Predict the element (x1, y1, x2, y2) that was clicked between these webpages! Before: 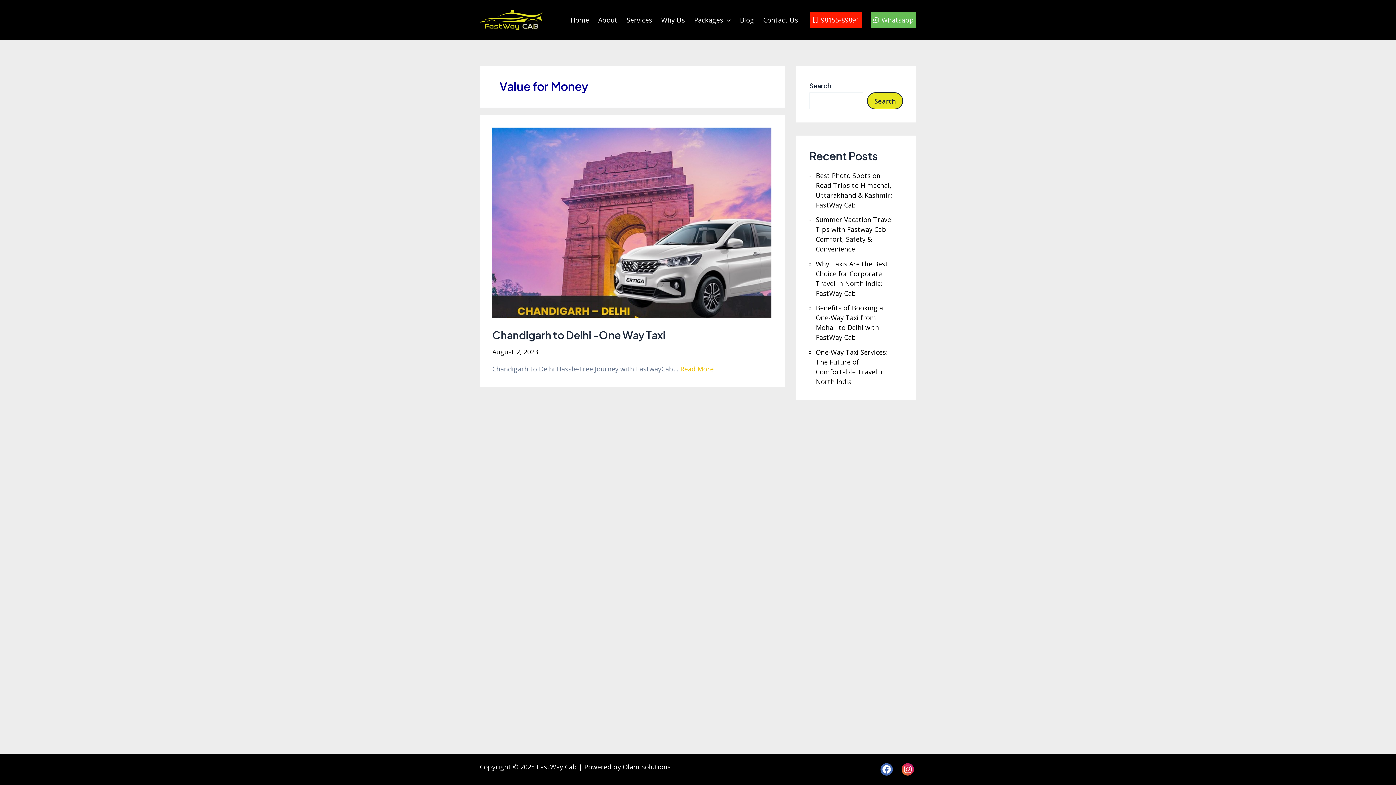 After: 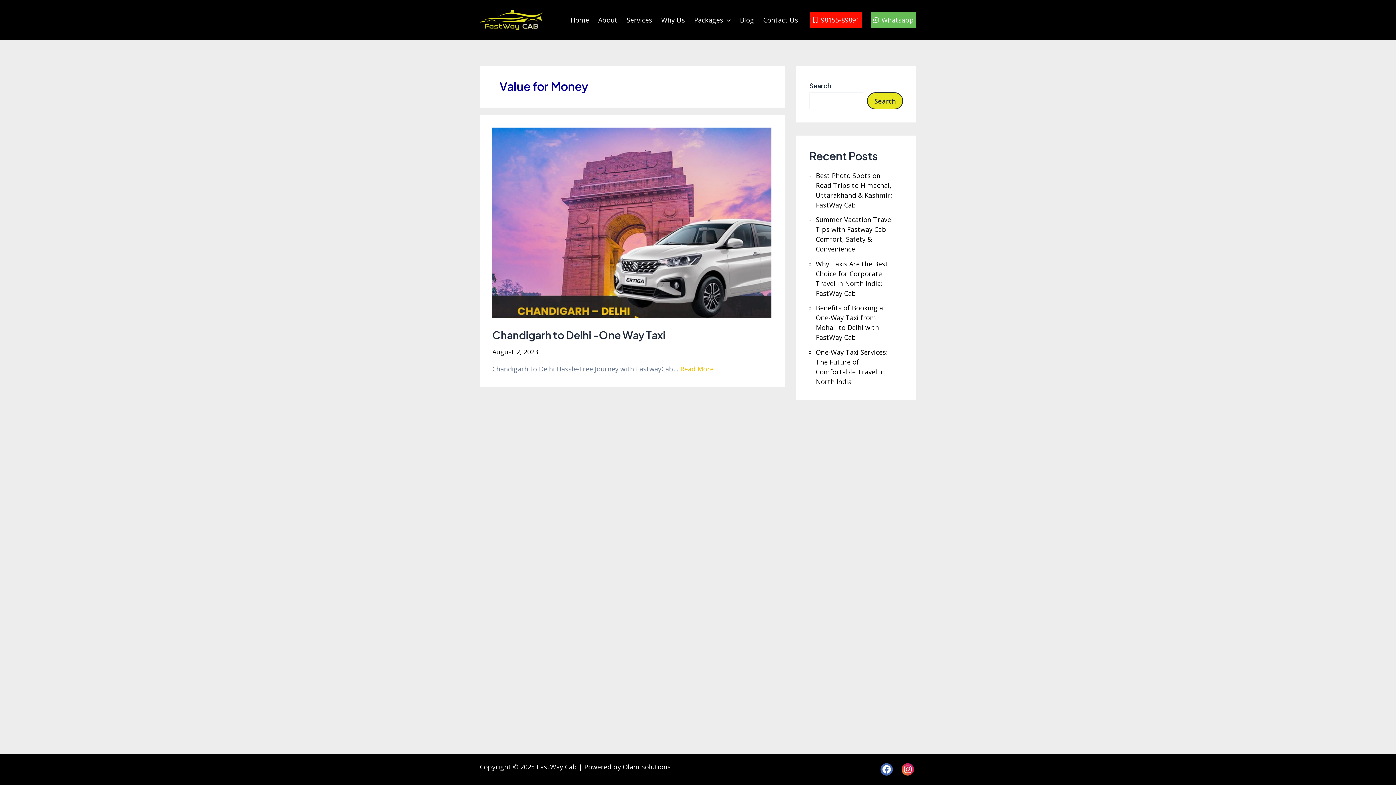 Action: label: Whatsapp bbox: (870, 11, 916, 28)